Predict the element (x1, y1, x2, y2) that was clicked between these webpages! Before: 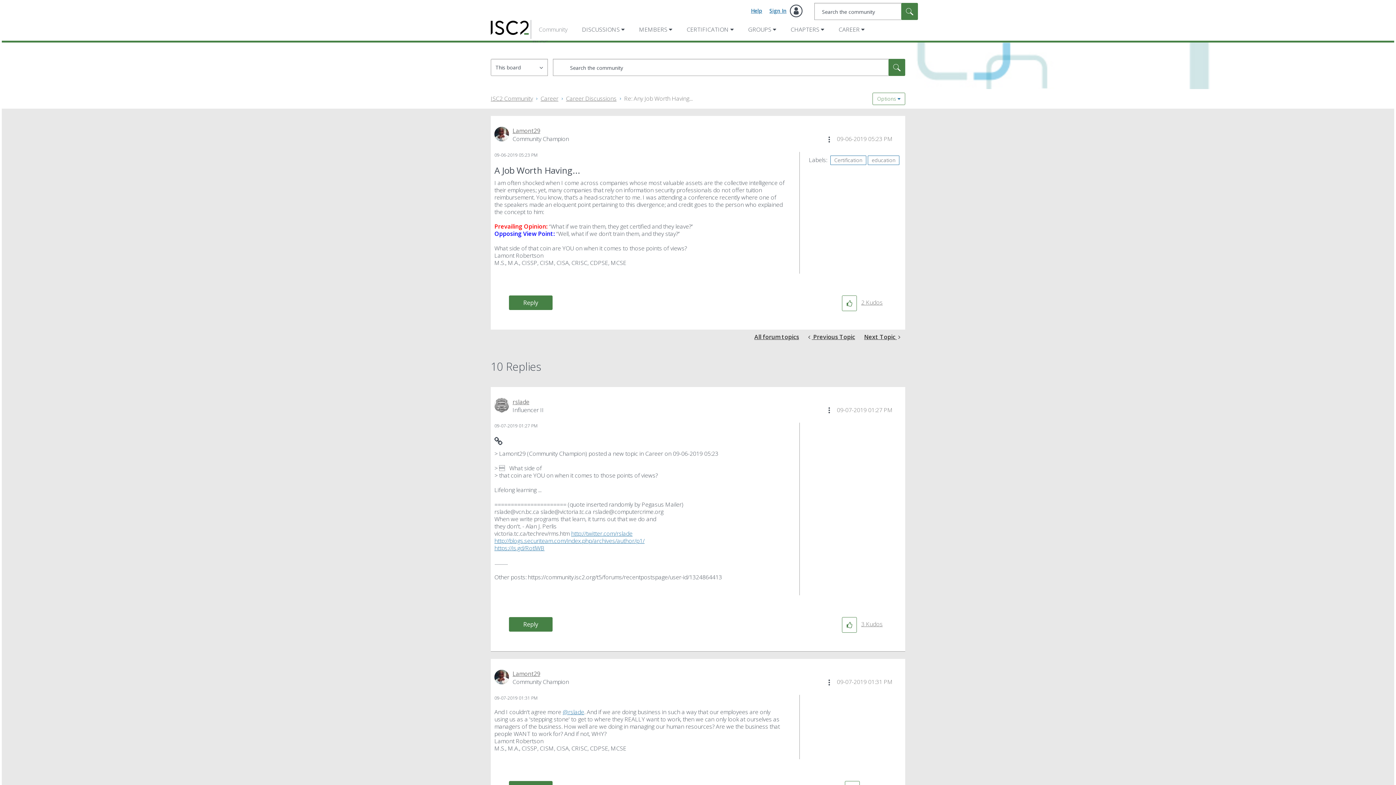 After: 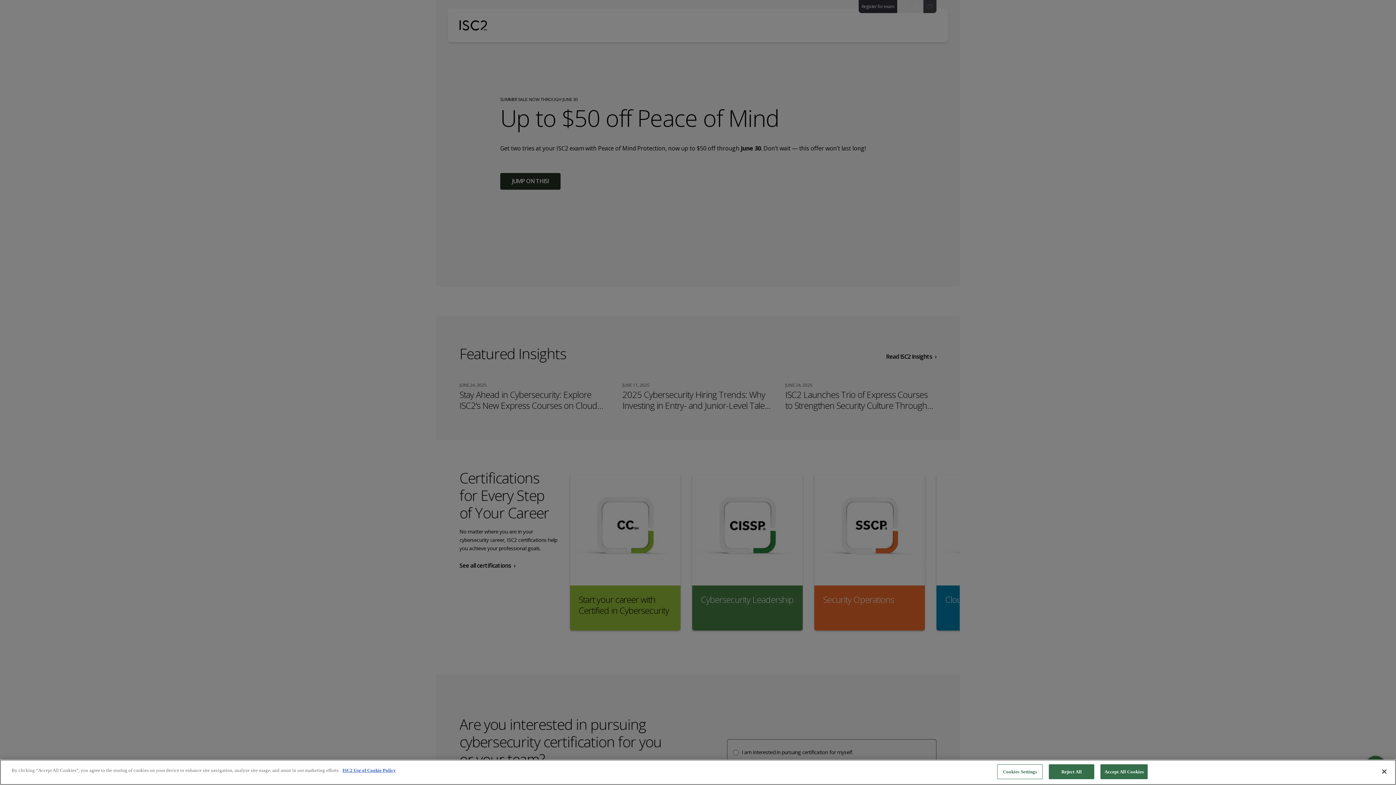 Action: bbox: (490, 20, 529, 38) label: (ISC)²